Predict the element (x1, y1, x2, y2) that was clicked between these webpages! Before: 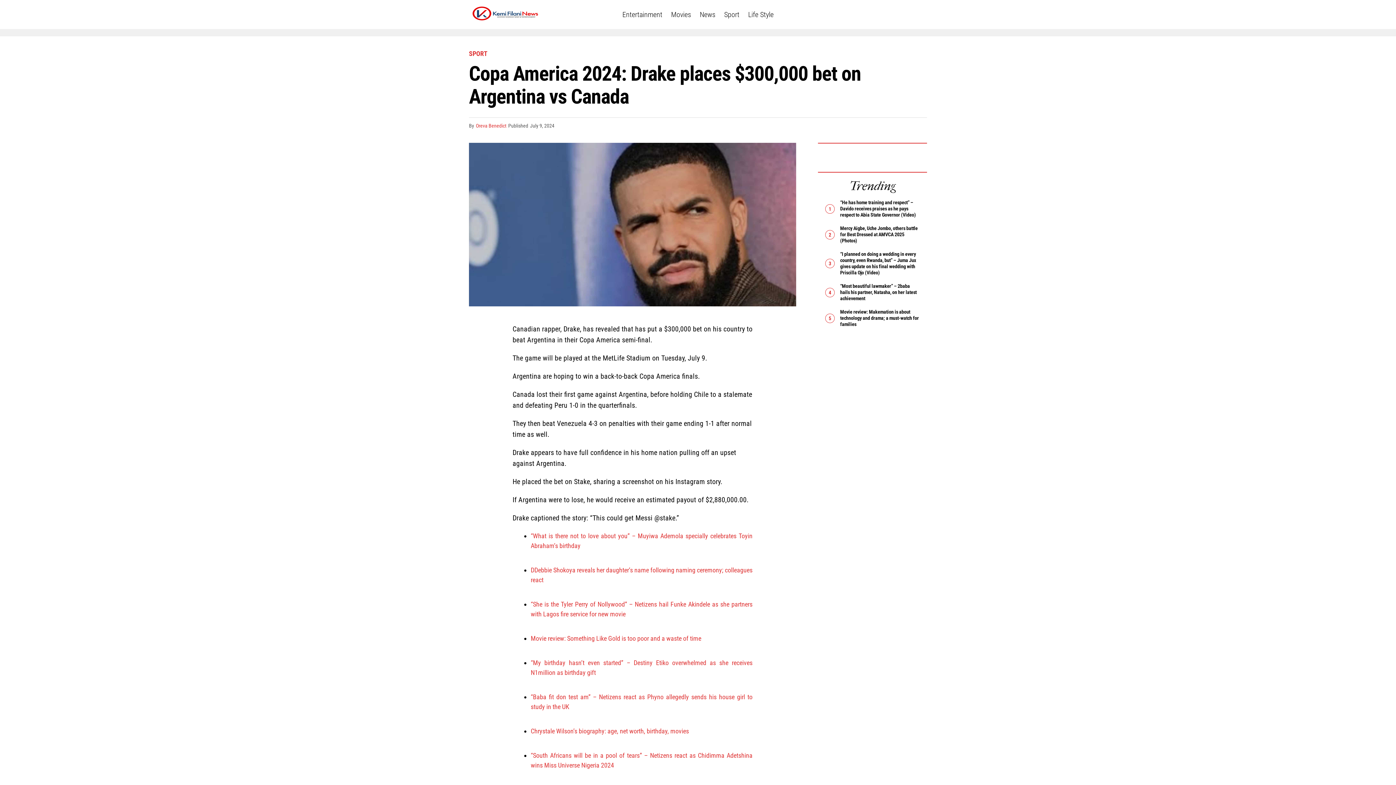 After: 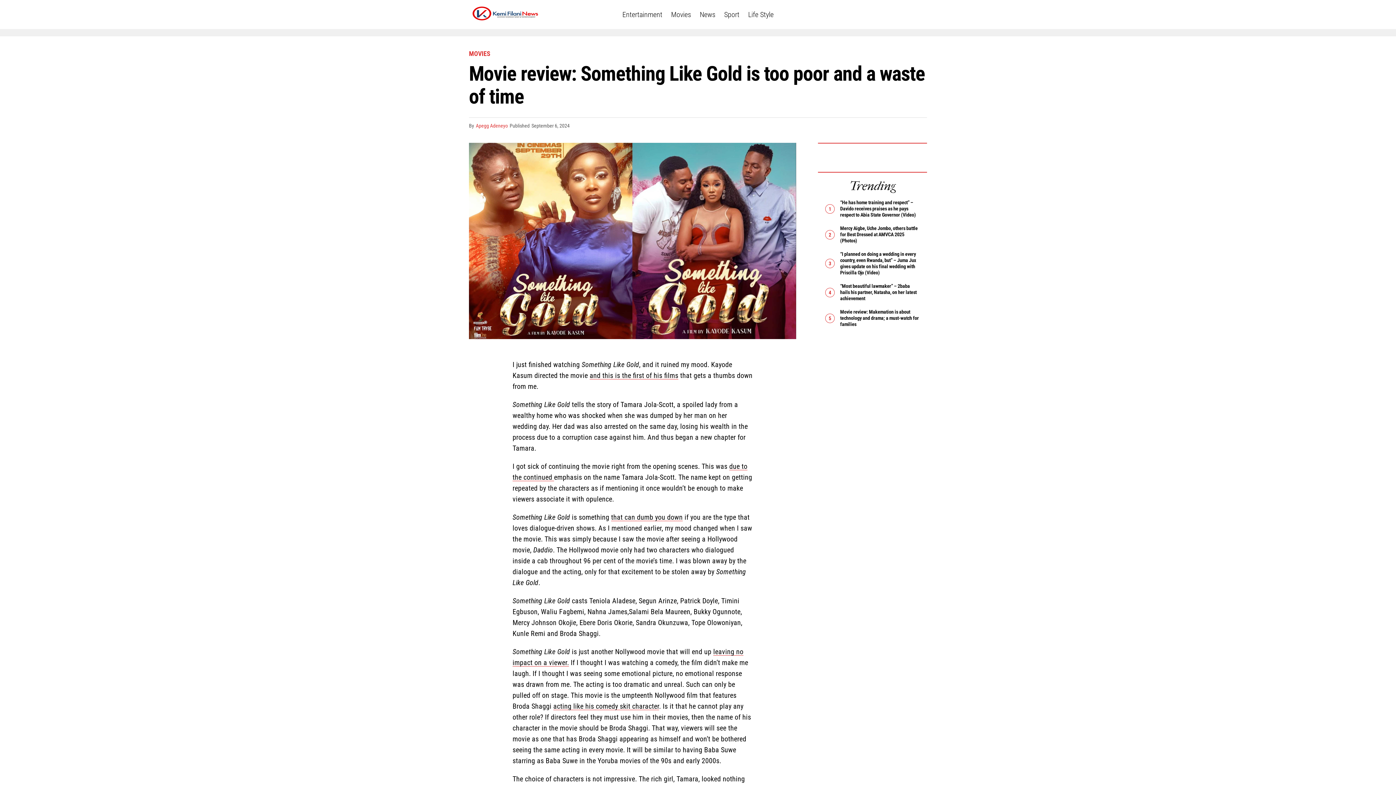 Action: bbox: (530, 634, 701, 642) label: Movie review: Something Like Gold is too poor and a waste of time